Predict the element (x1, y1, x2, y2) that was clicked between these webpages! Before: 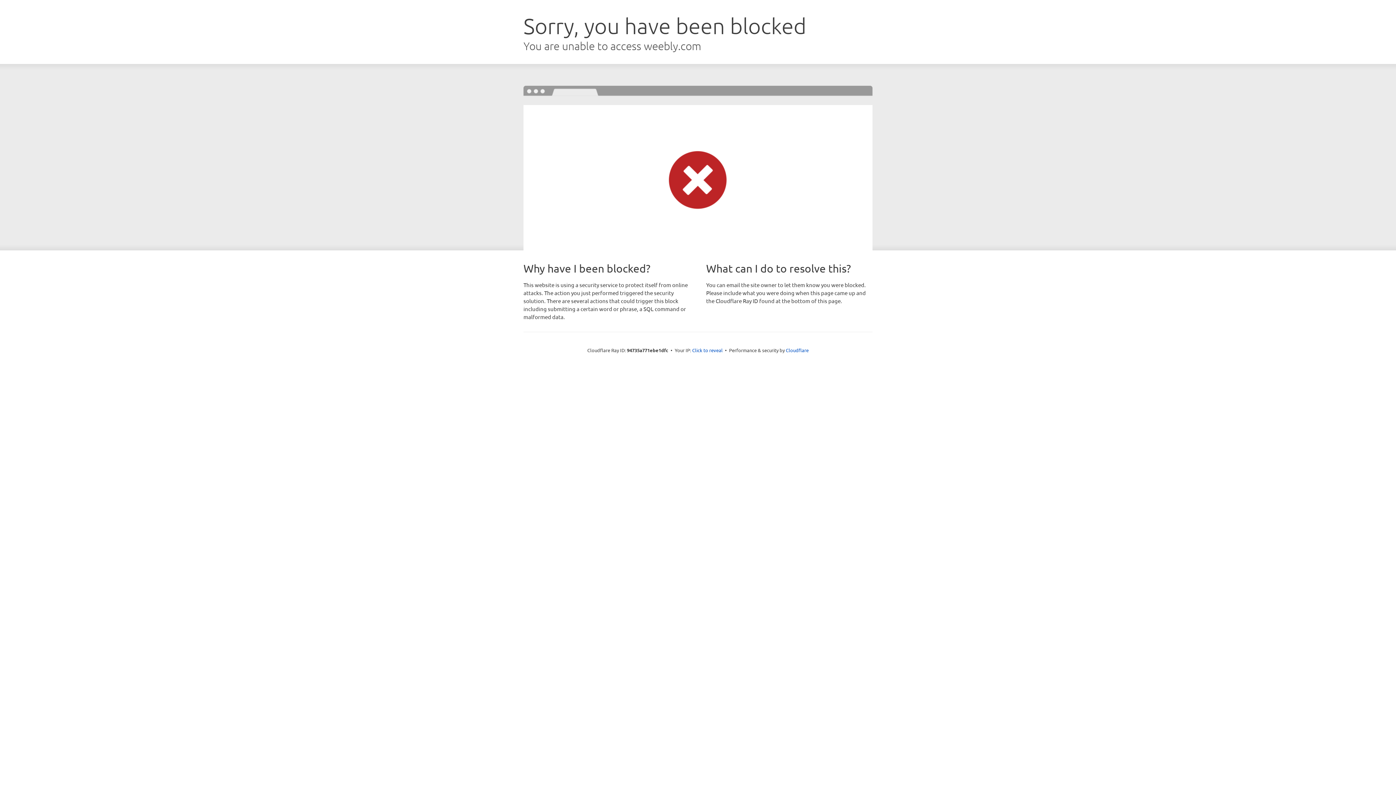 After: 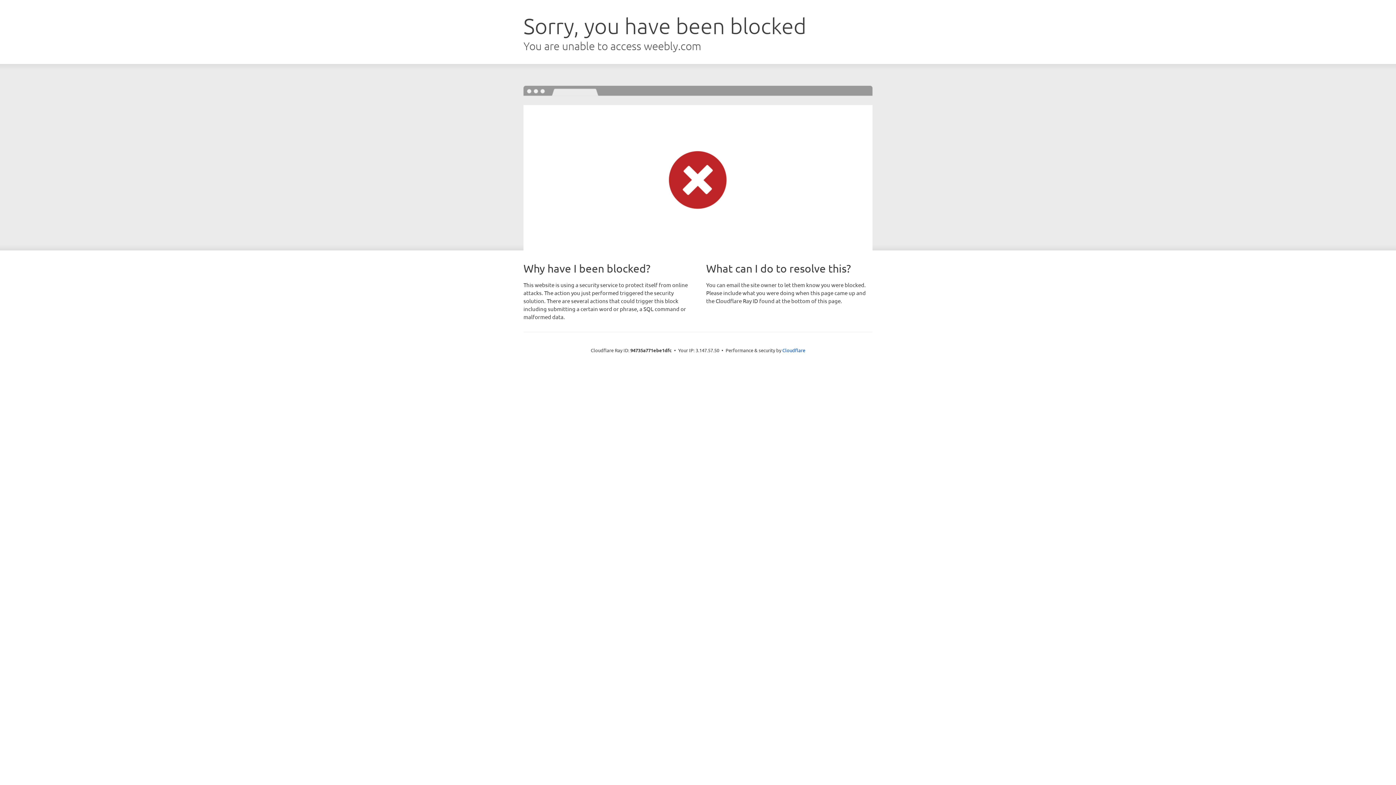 Action: bbox: (692, 346, 722, 353) label: Click to reveal